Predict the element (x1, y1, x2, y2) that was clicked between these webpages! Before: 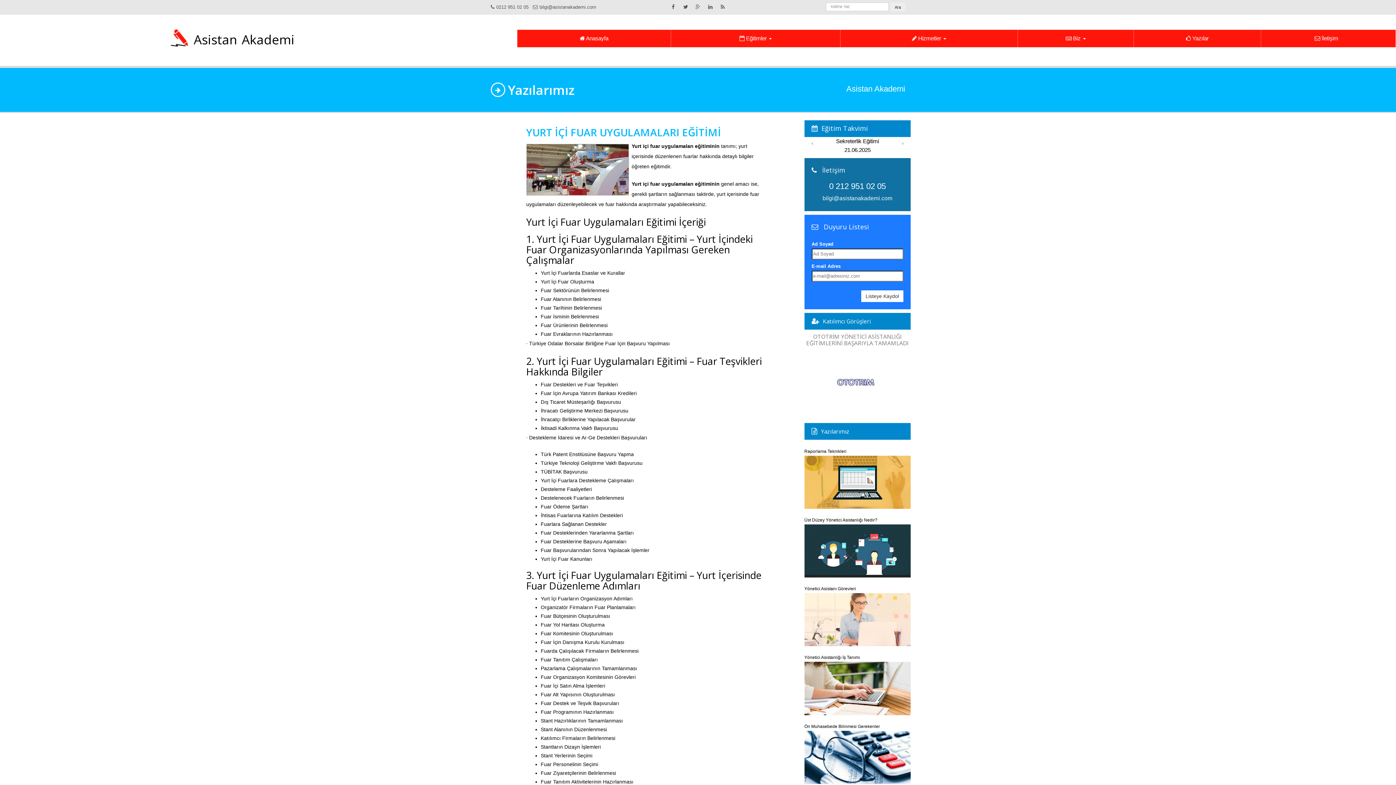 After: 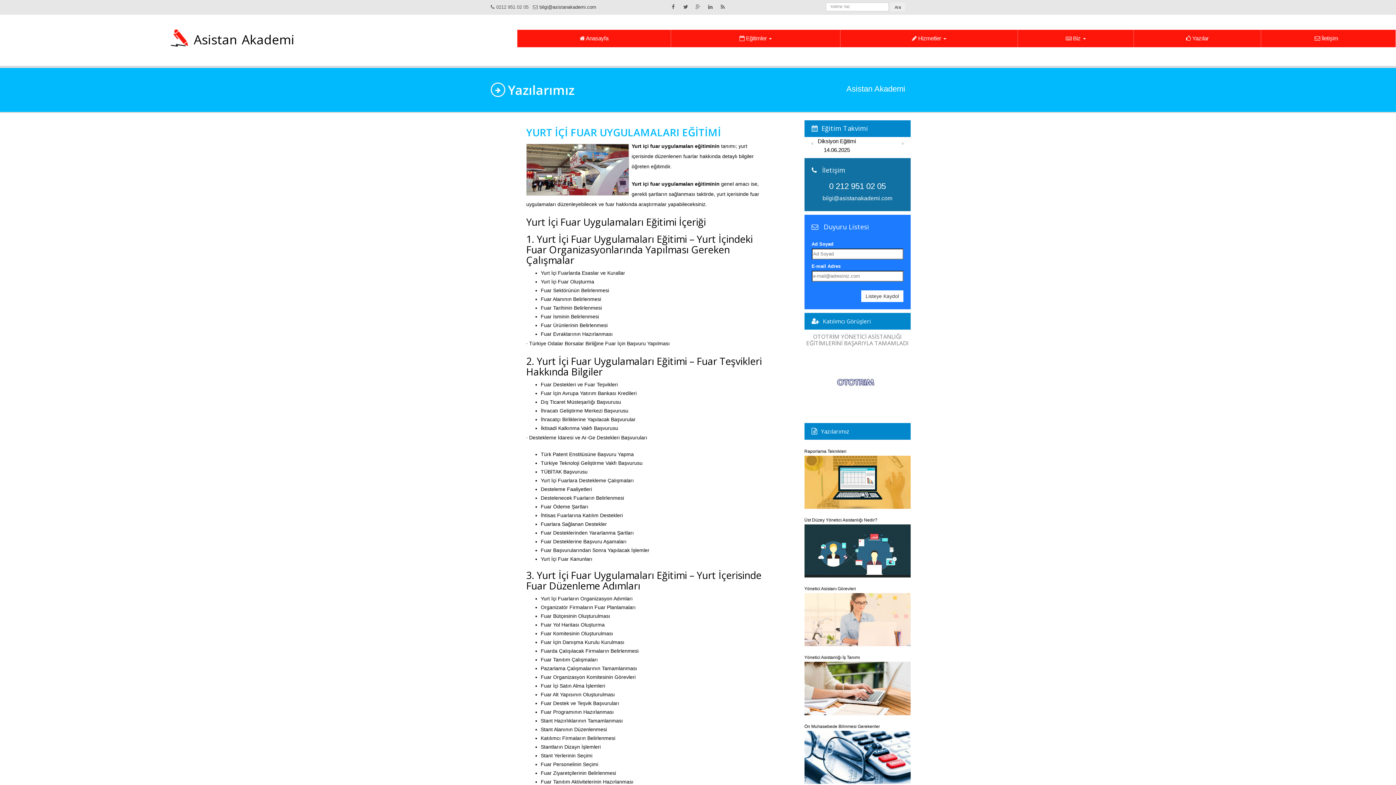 Action: label: bilgi@asistanakademi.com bbox: (539, 4, 596, 9)